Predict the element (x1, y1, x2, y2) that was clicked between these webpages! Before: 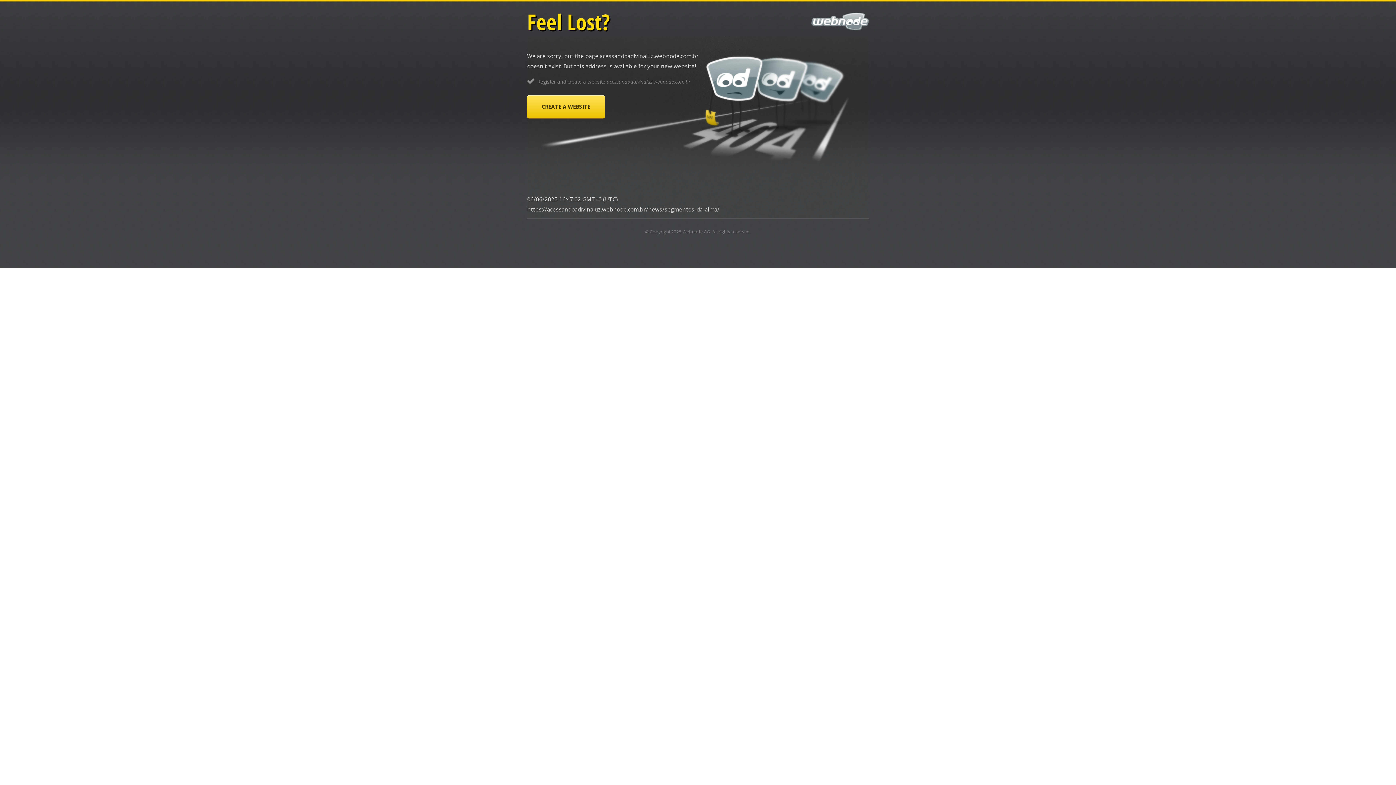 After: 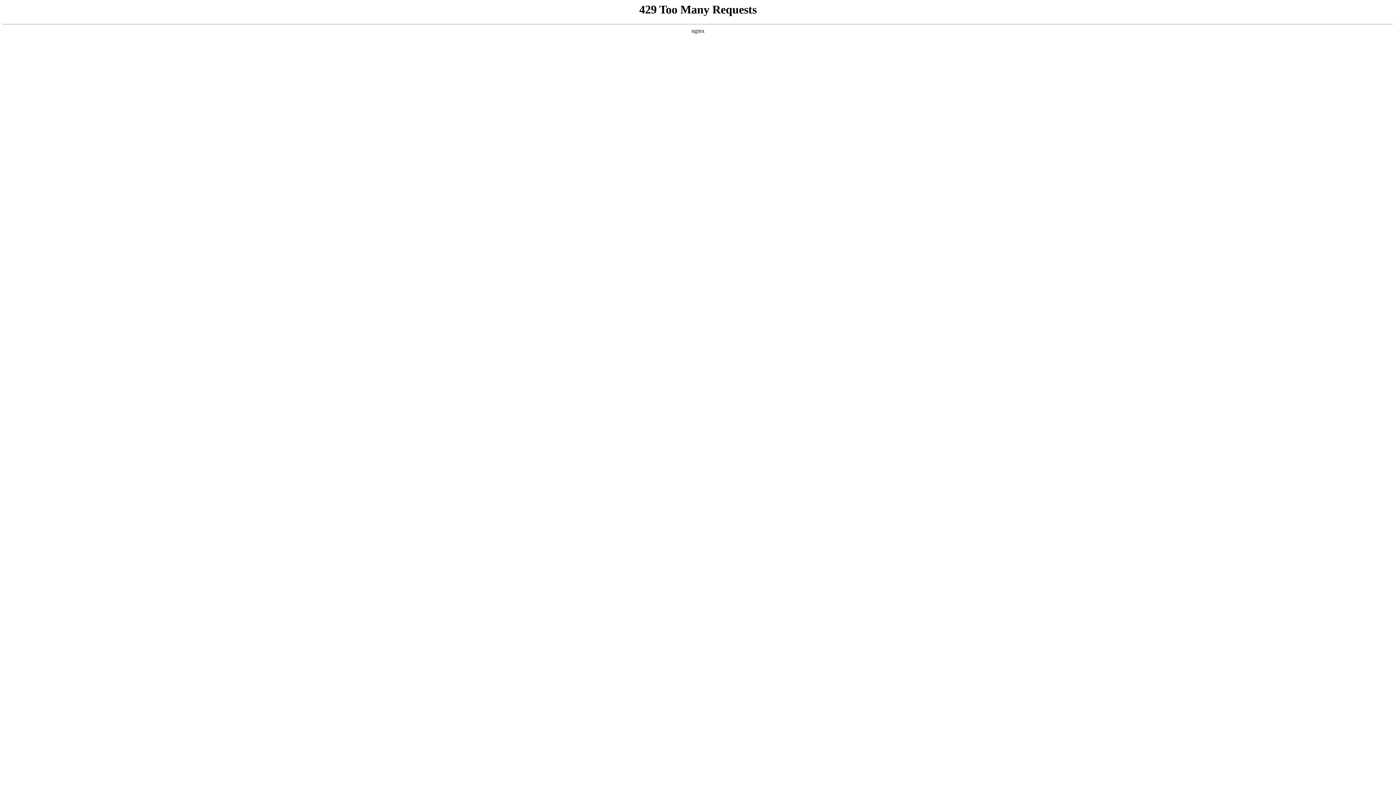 Action: label: CREATE A WEBSITE bbox: (527, 95, 605, 118)